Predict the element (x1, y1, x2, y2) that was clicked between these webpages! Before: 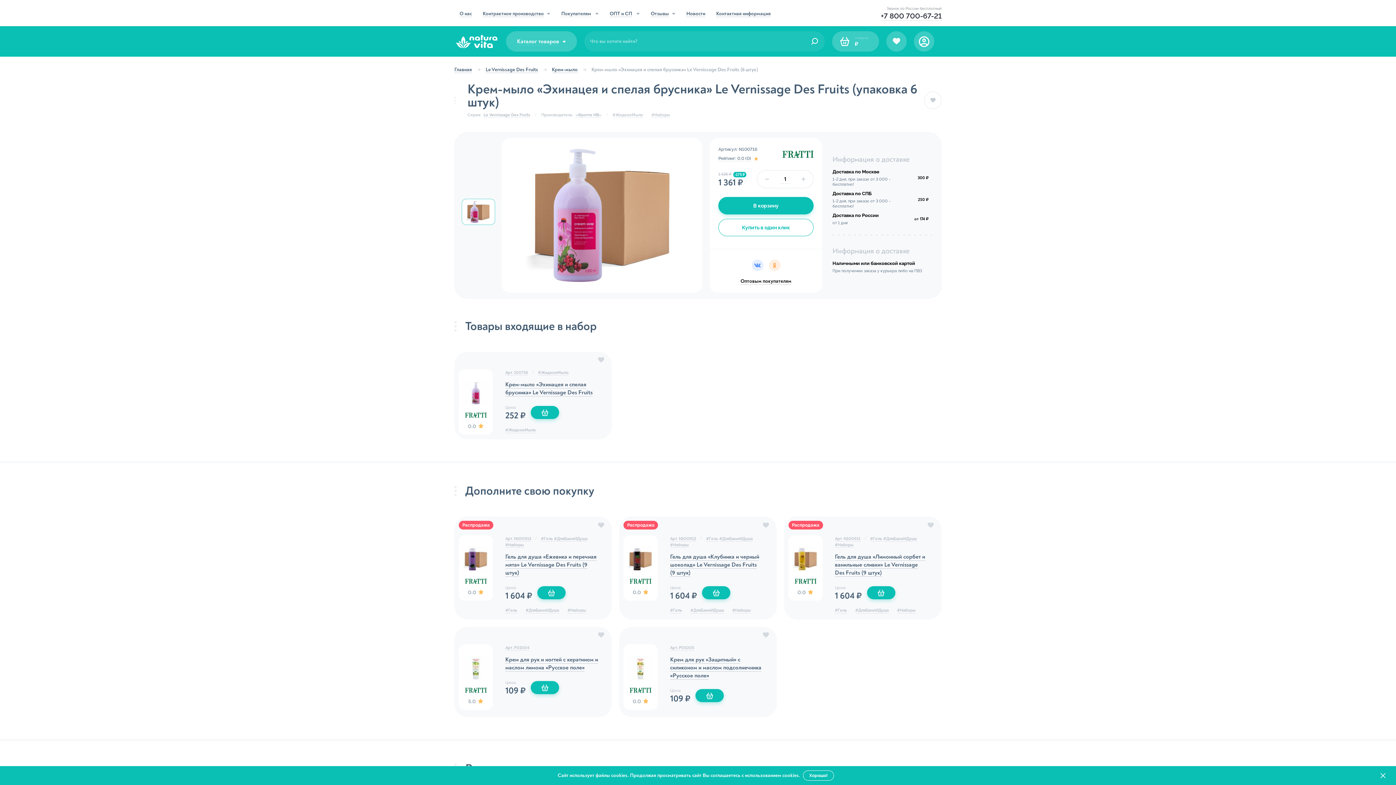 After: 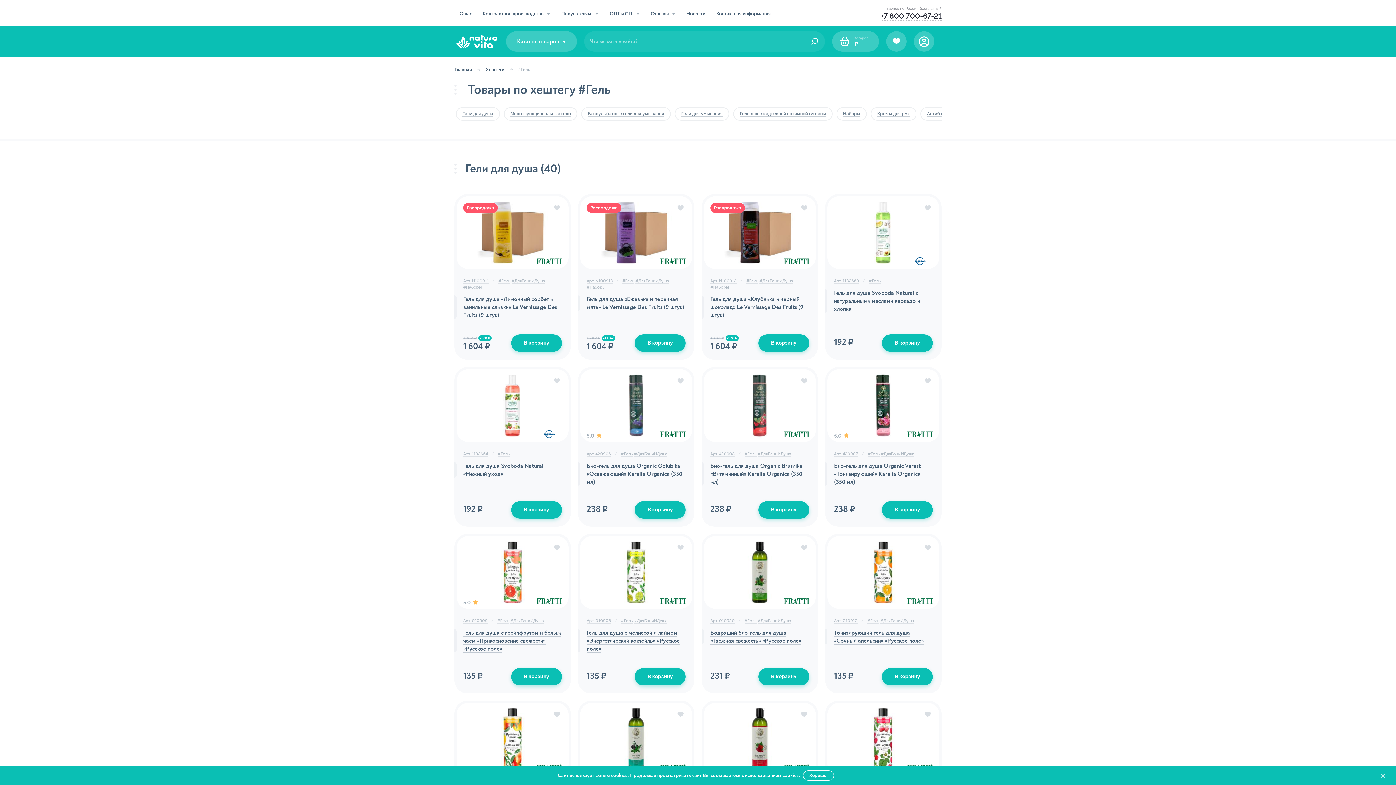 Action: bbox: (670, 608, 682, 613) label: #Гель